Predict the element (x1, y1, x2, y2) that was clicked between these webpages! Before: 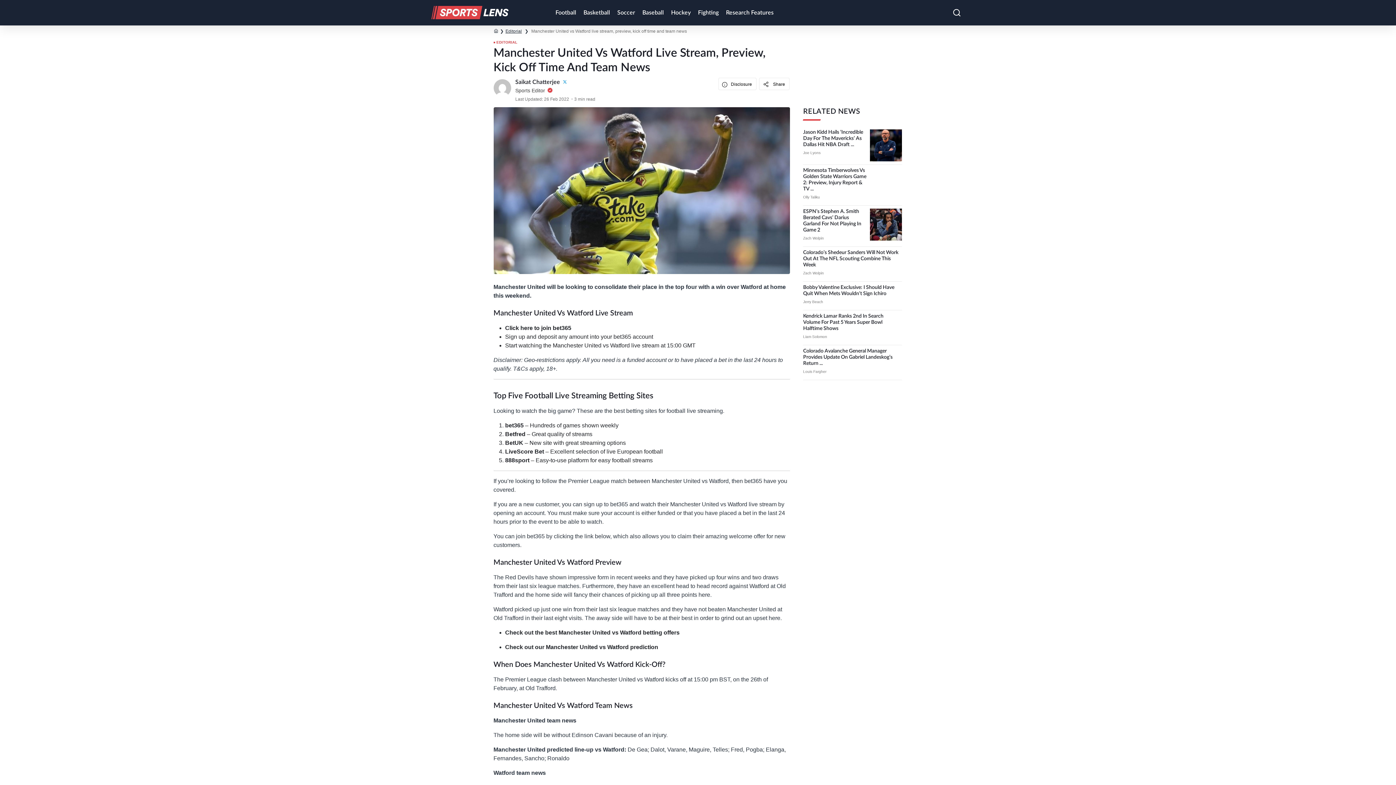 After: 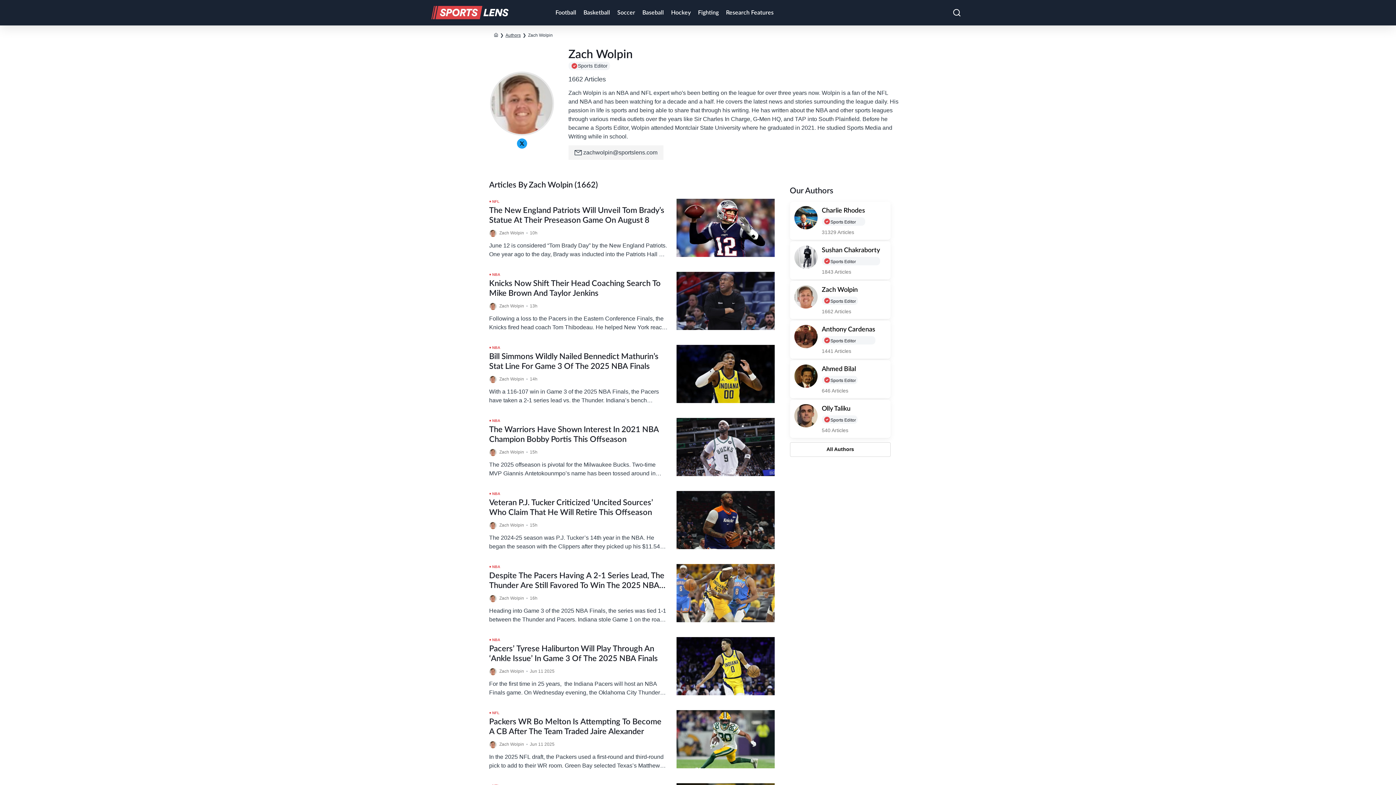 Action: label: Zach Wolpin bbox: (803, 236, 824, 240)